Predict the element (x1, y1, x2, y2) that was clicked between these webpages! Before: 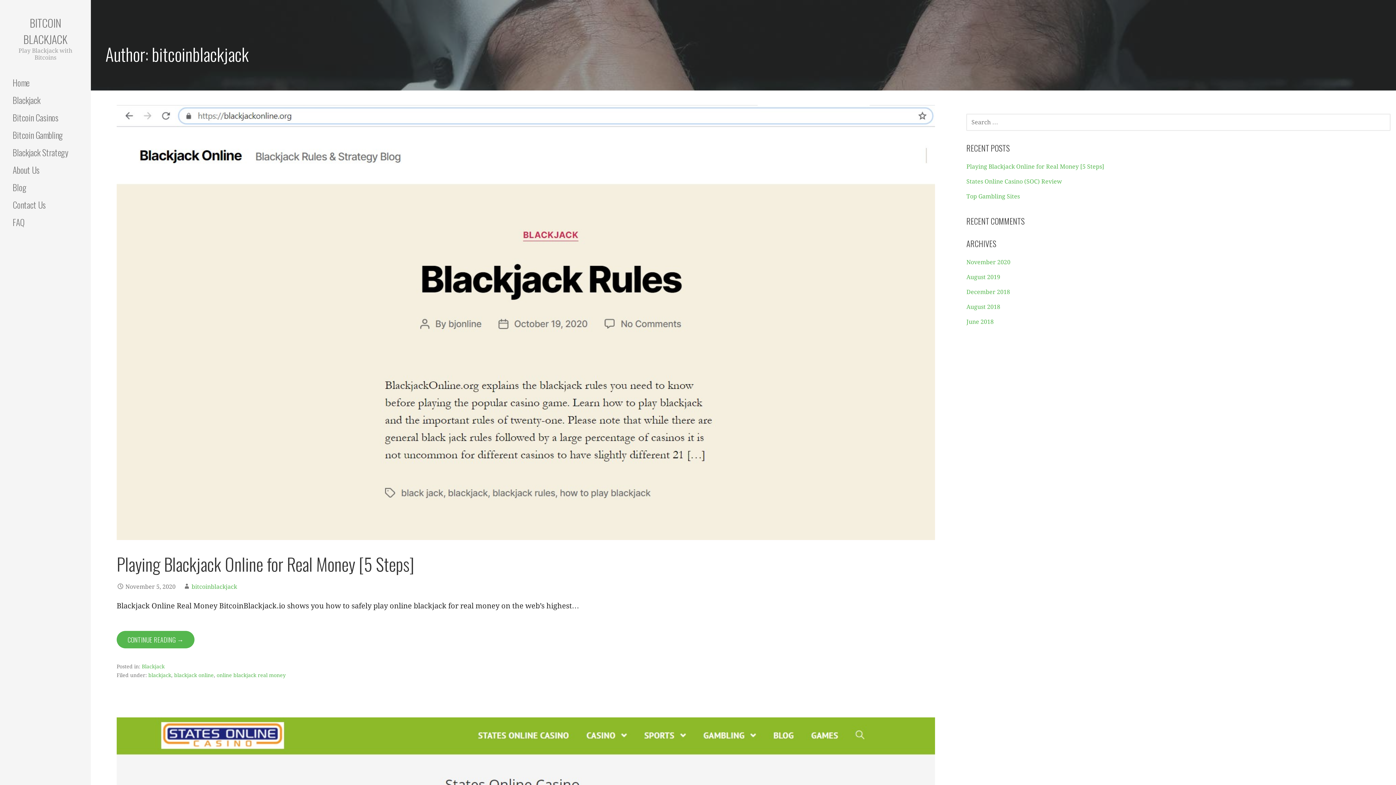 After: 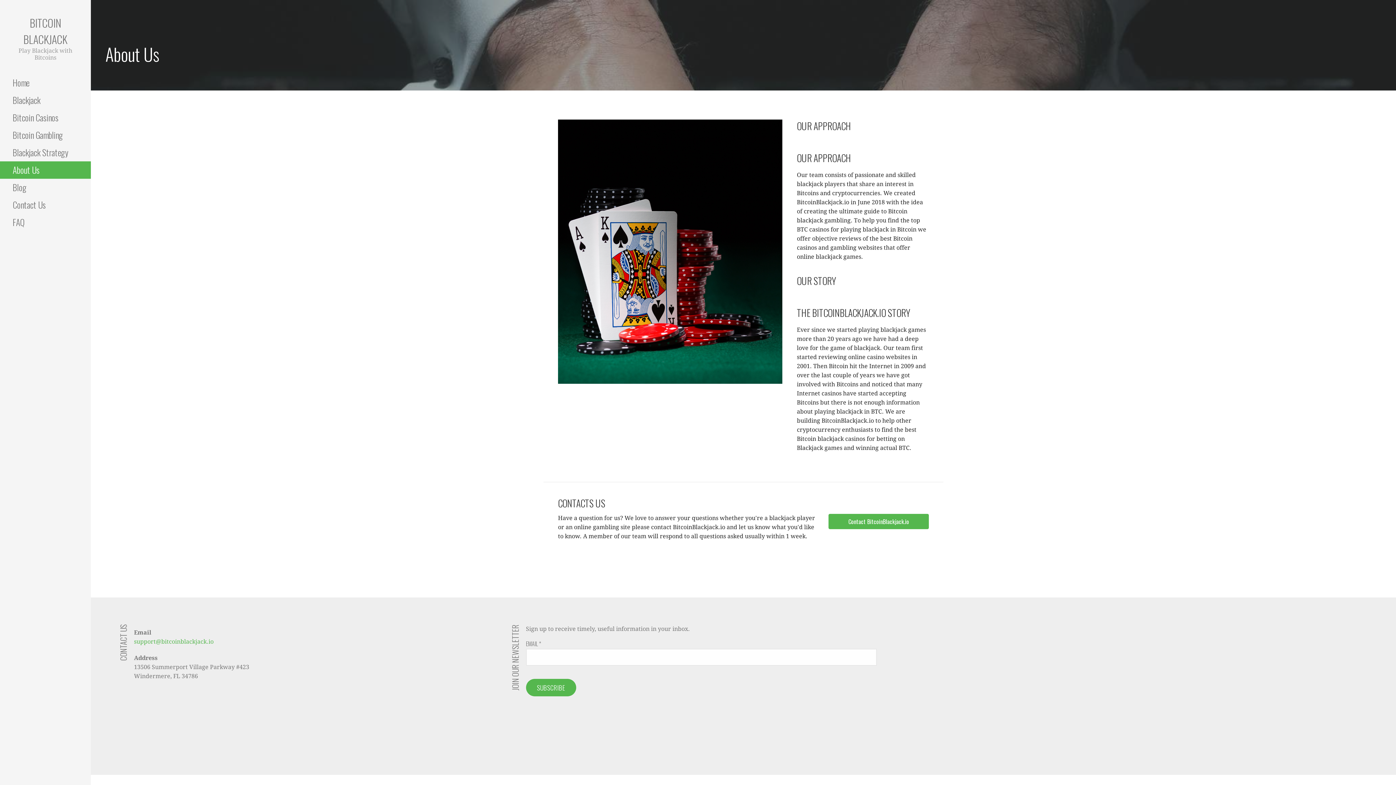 Action: label: About Us bbox: (0, 161, 90, 178)